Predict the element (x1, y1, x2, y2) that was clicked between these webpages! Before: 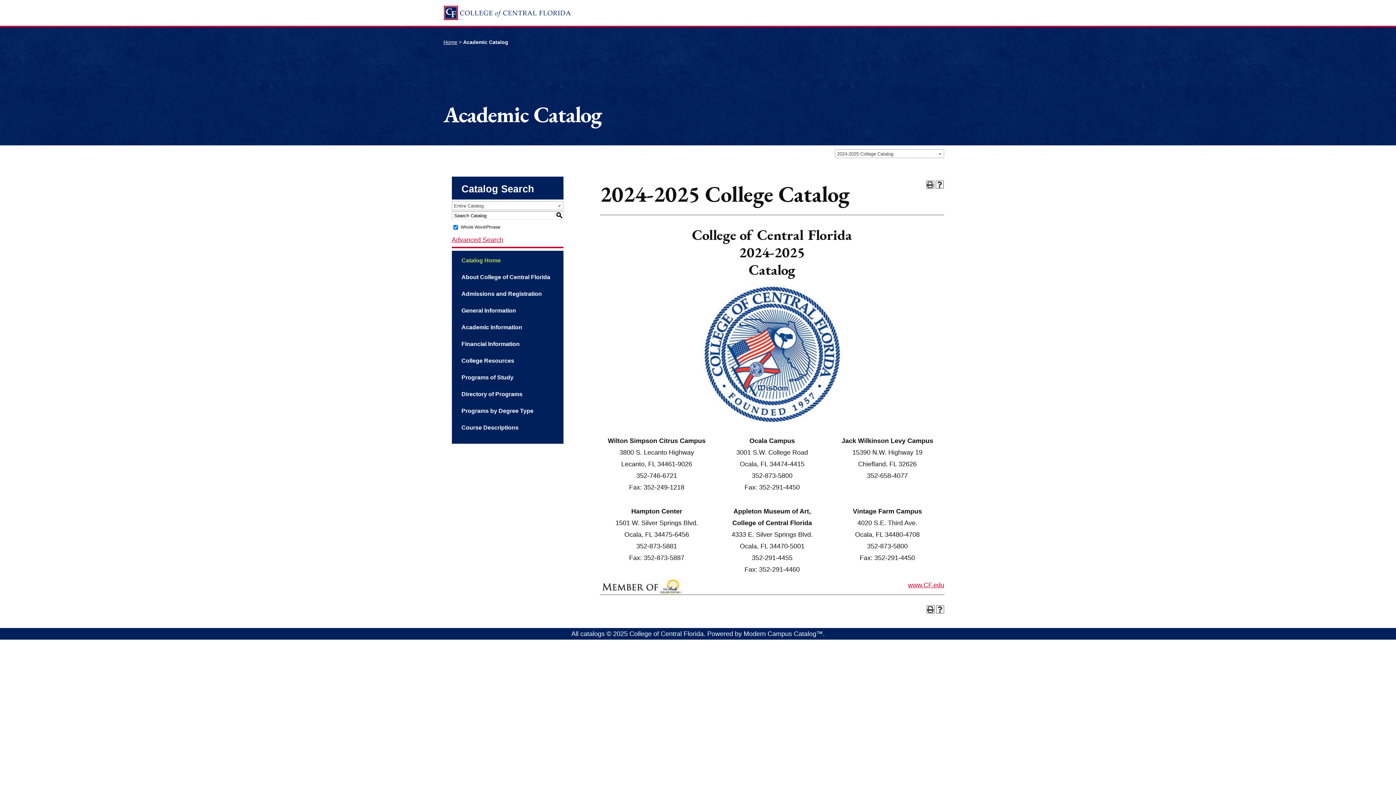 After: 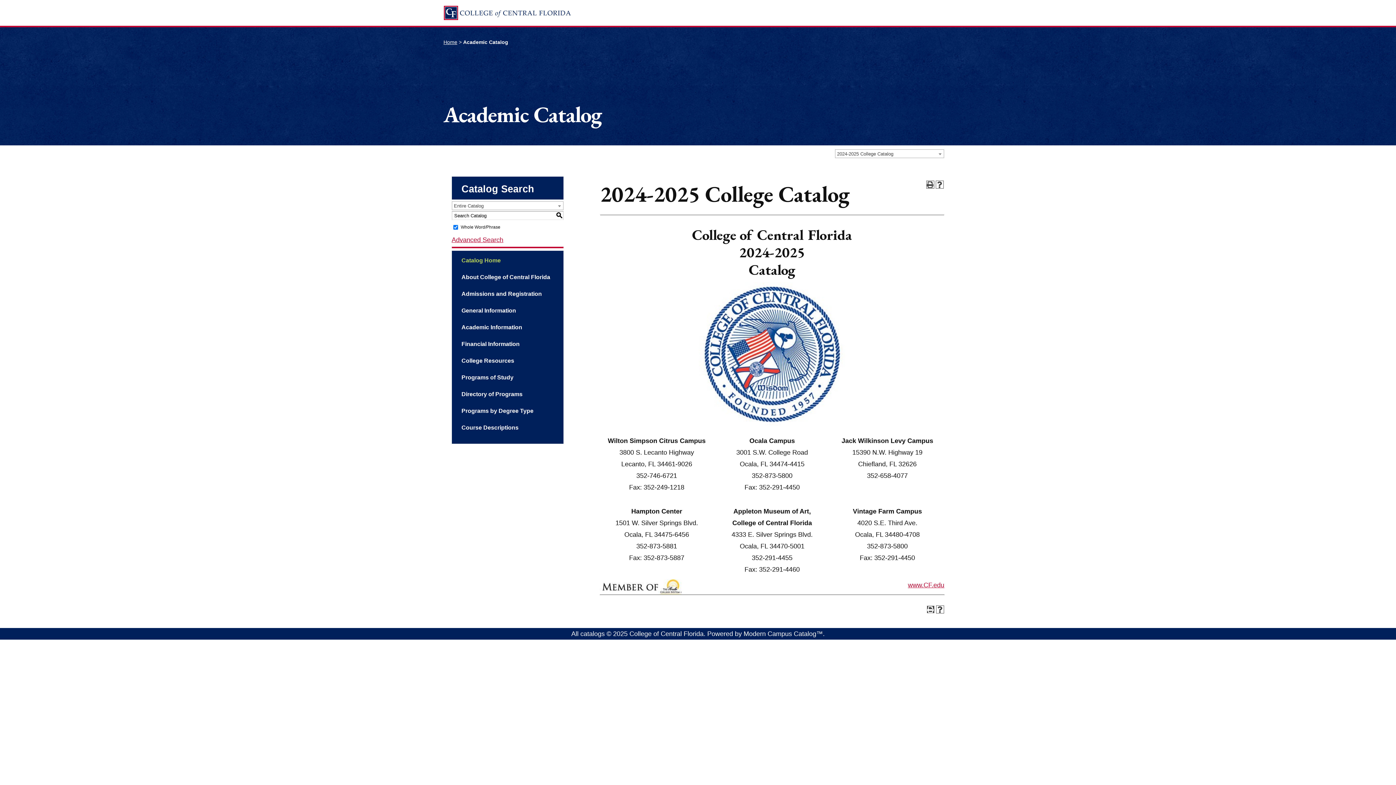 Action: label: Print (opens a new window) bbox: (926, 605, 934, 613)